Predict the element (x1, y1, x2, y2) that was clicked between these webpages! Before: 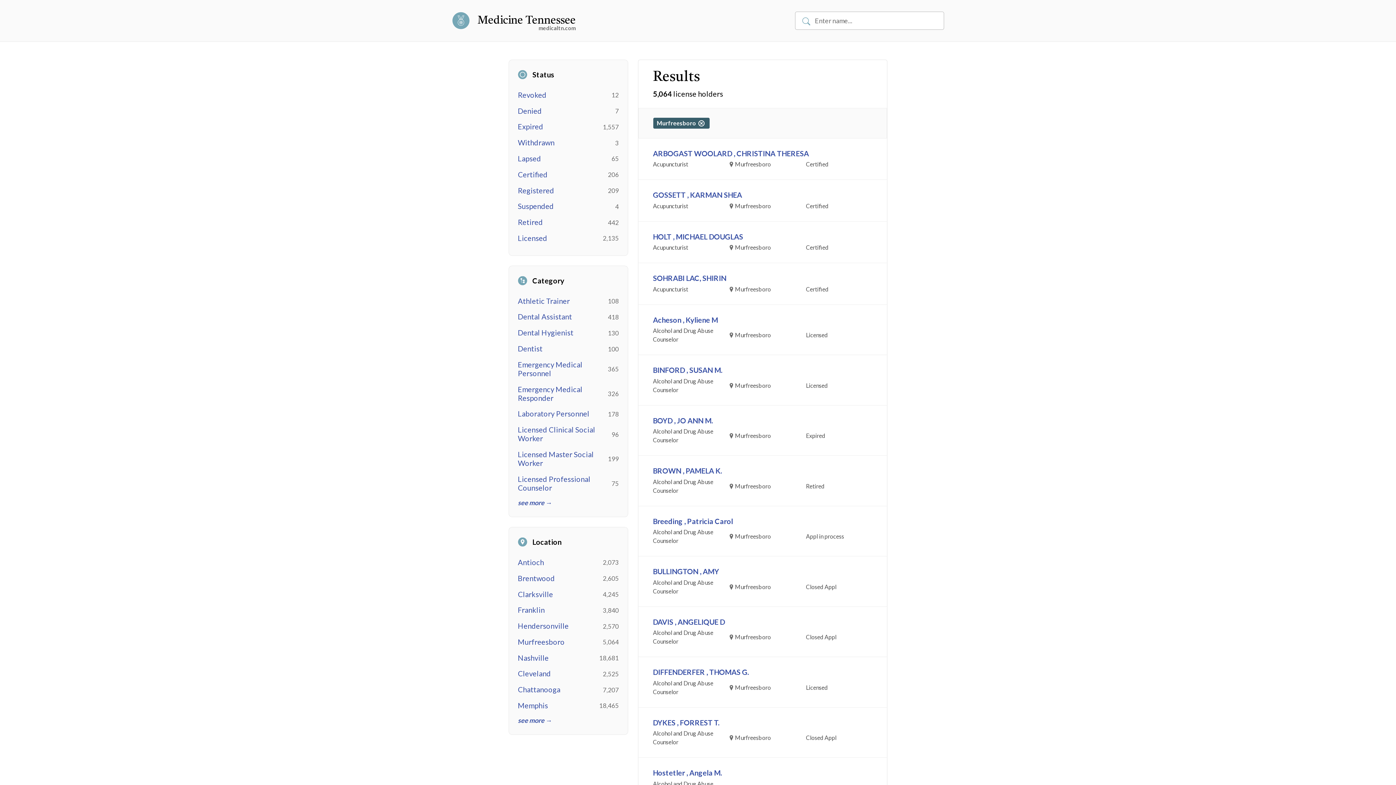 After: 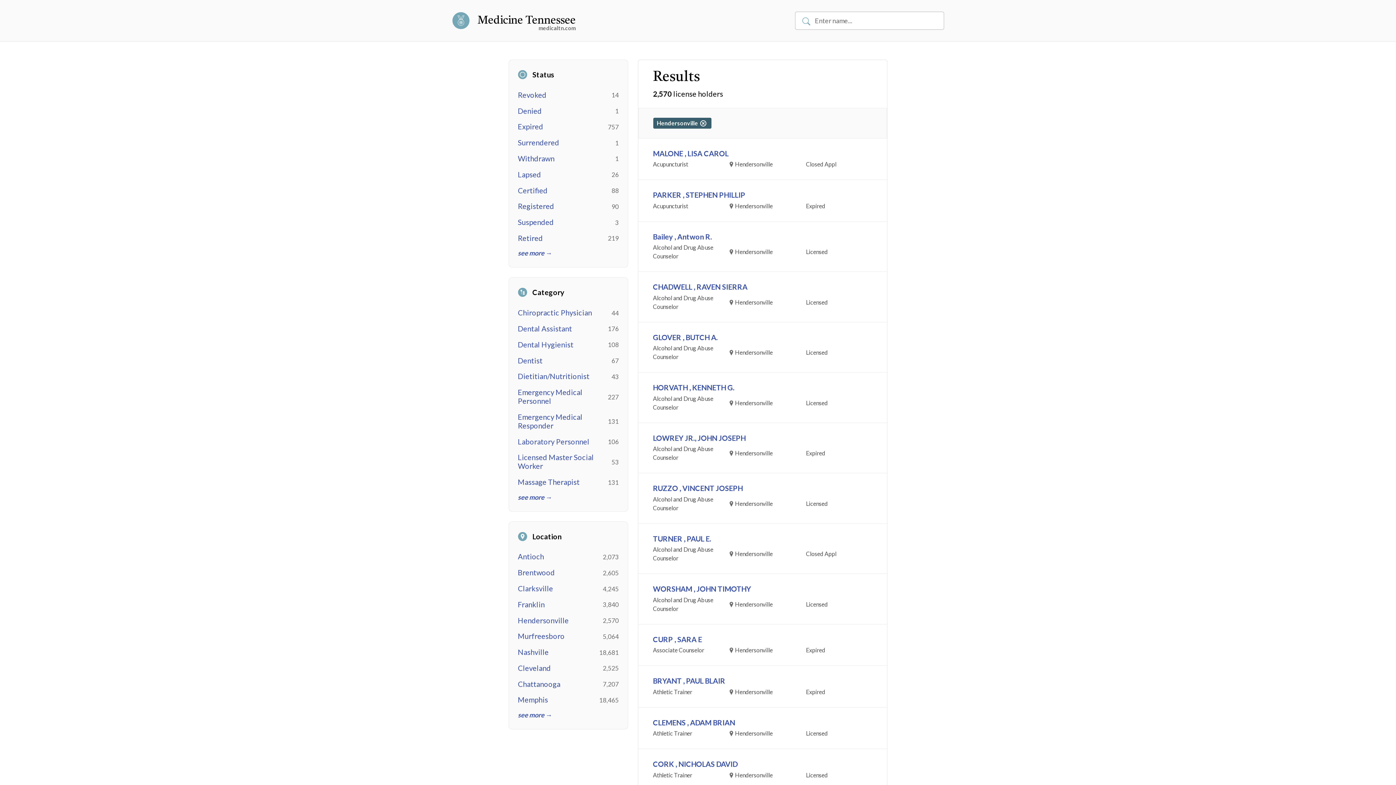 Action: bbox: (518, 621, 568, 630) label: Hendersonville